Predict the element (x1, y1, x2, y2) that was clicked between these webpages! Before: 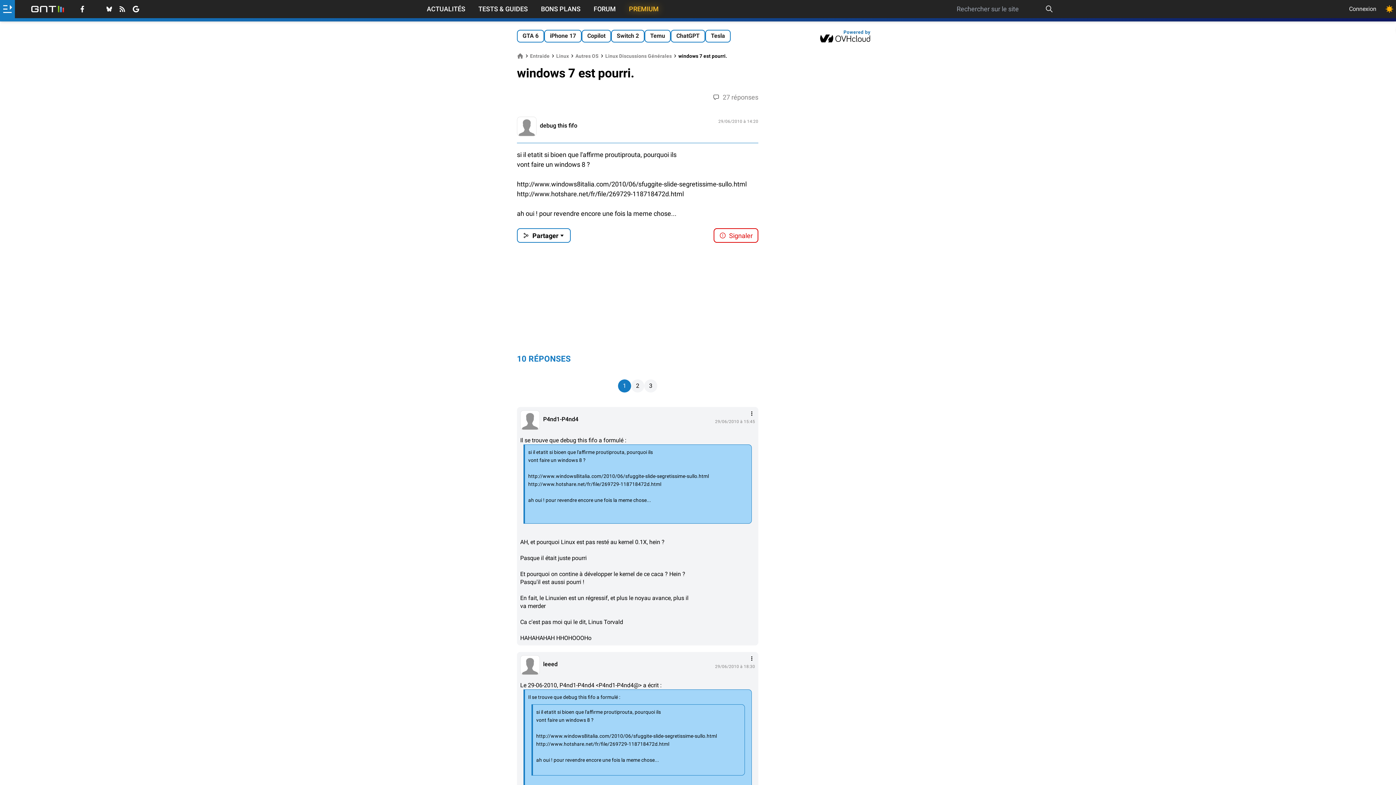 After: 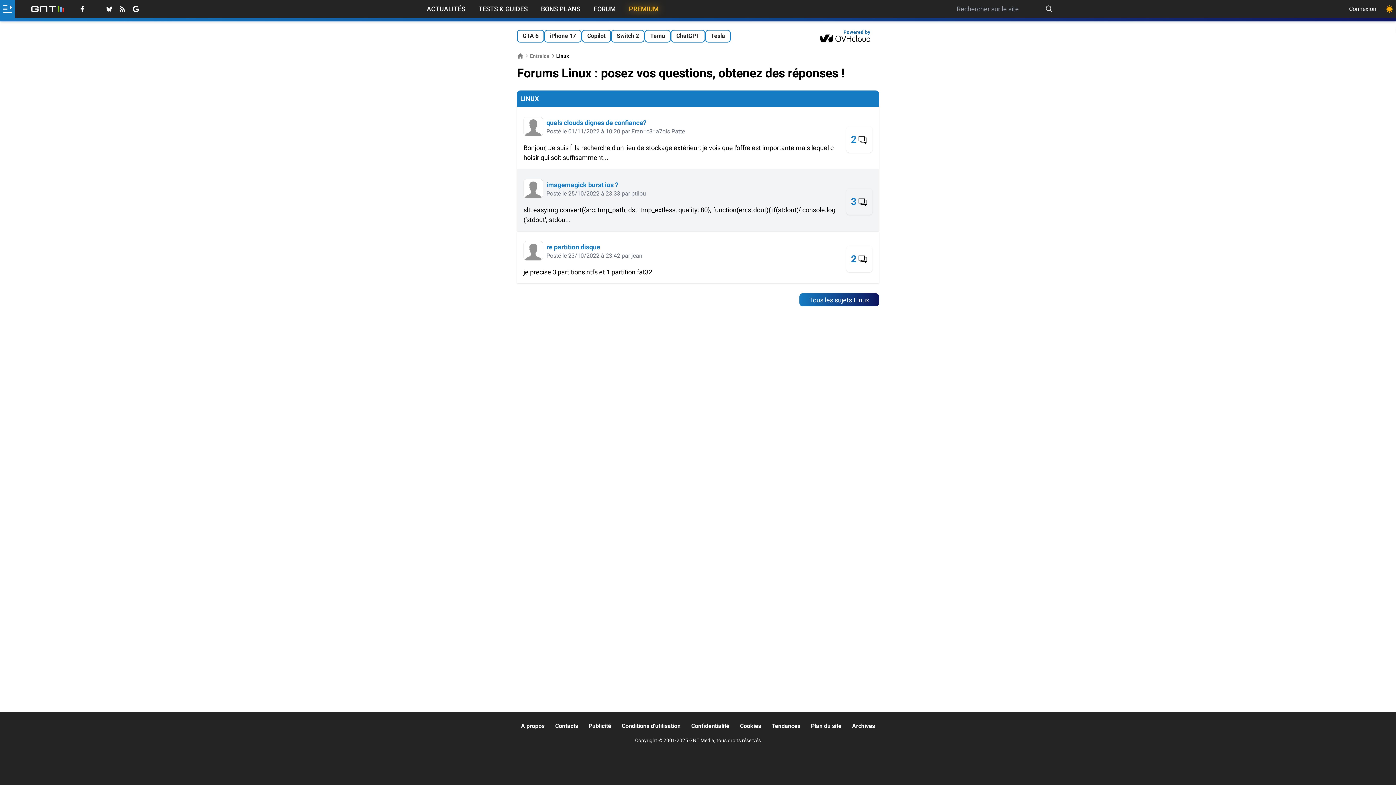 Action: label: Linux bbox: (556, 53, 569, 58)